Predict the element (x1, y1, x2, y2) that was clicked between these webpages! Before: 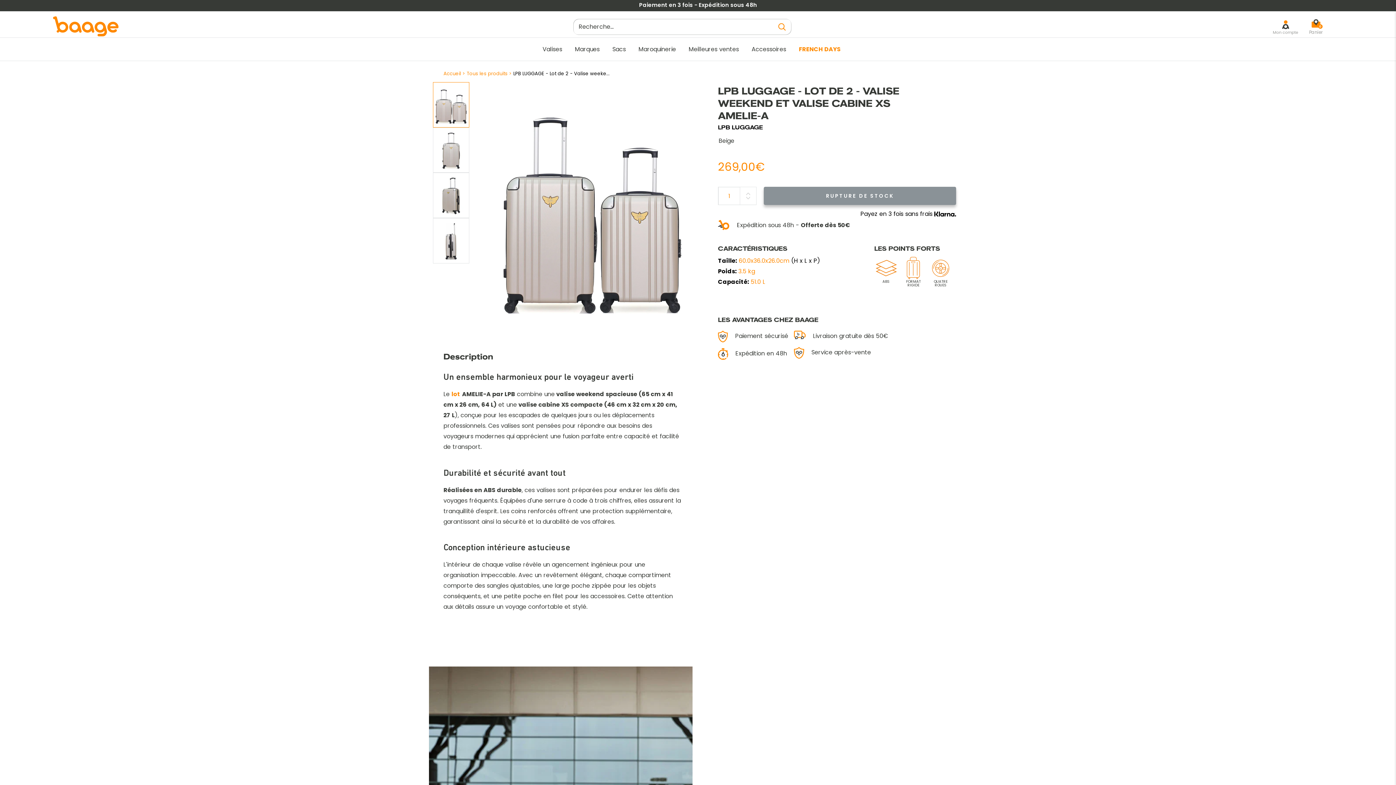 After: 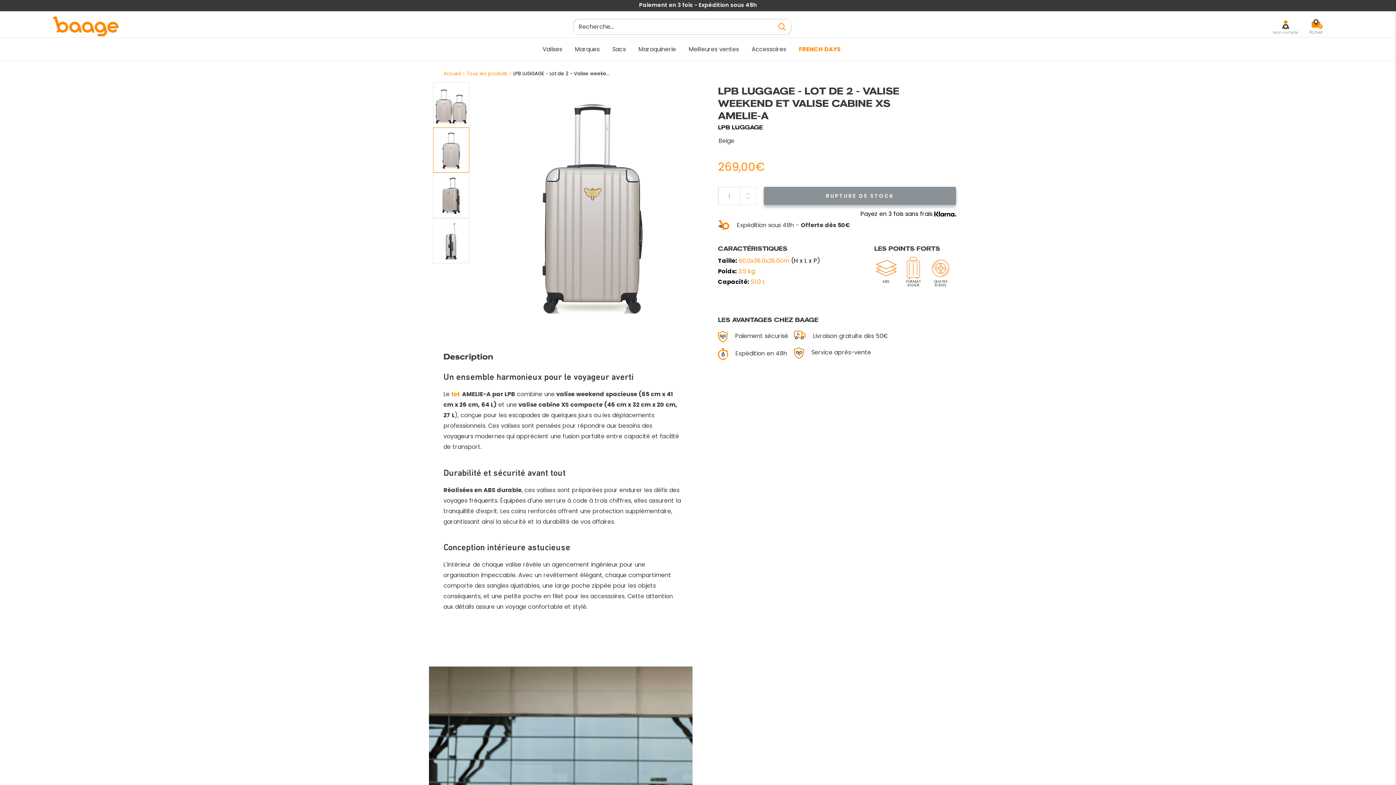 Action: bbox: (433, 127, 469, 172)